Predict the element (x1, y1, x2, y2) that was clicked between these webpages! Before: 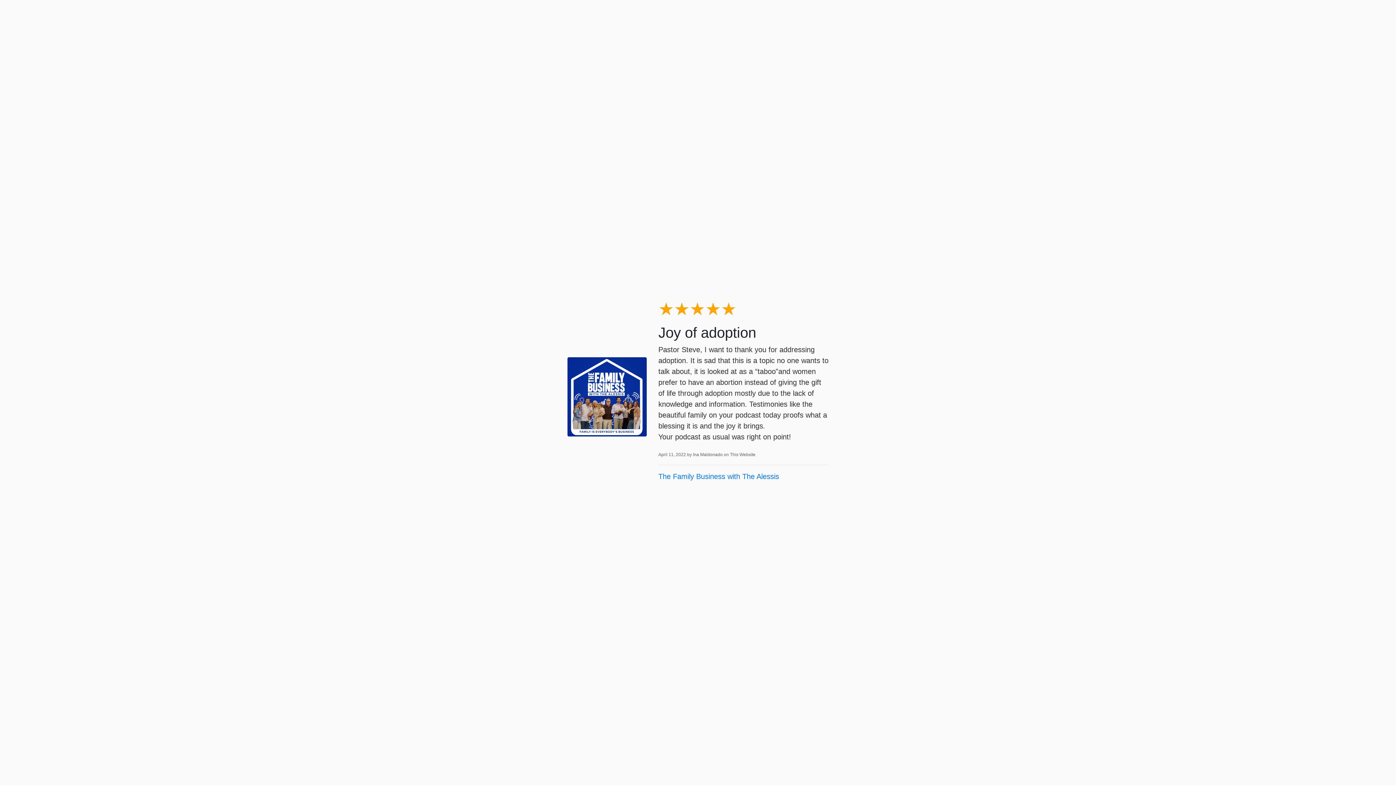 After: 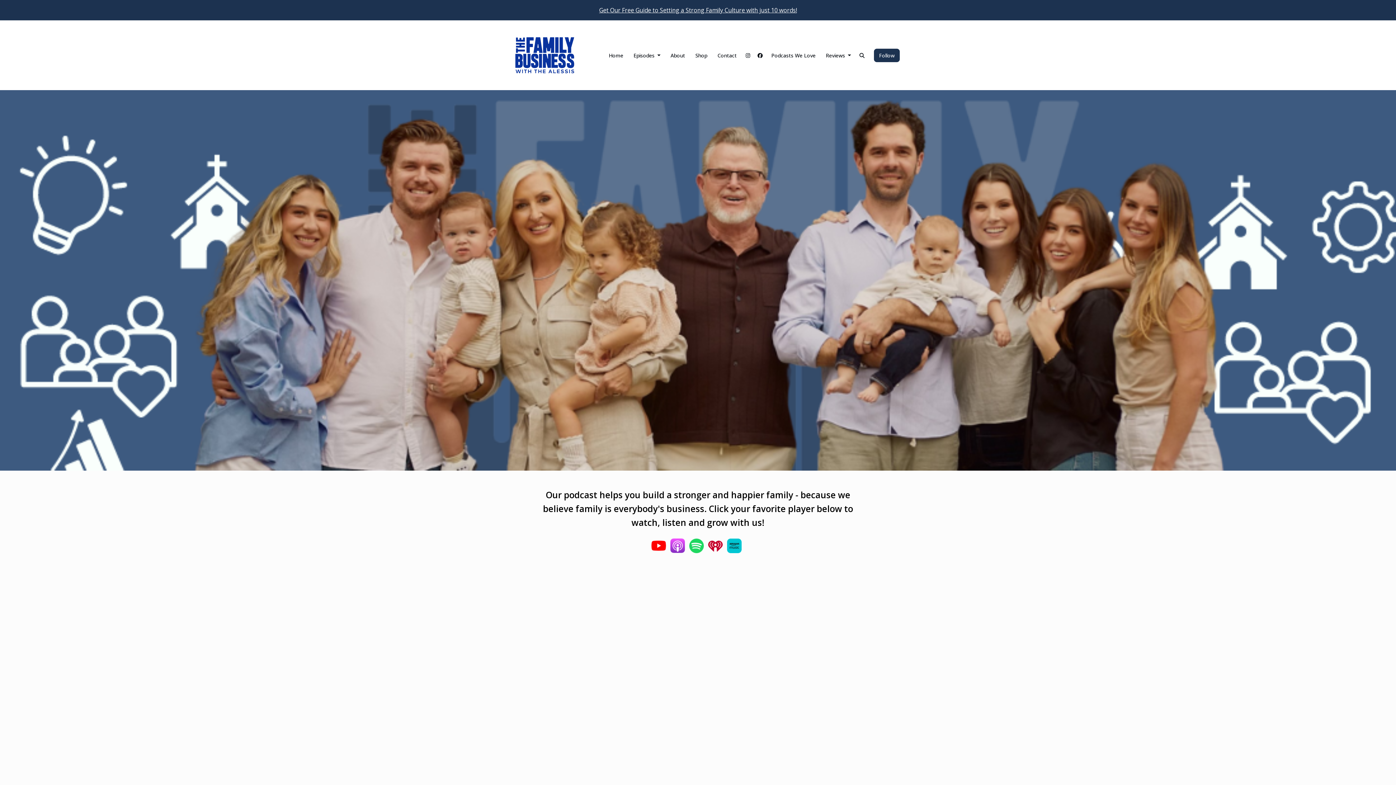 Action: label: The Family Business with The Alessis bbox: (658, 472, 779, 480)